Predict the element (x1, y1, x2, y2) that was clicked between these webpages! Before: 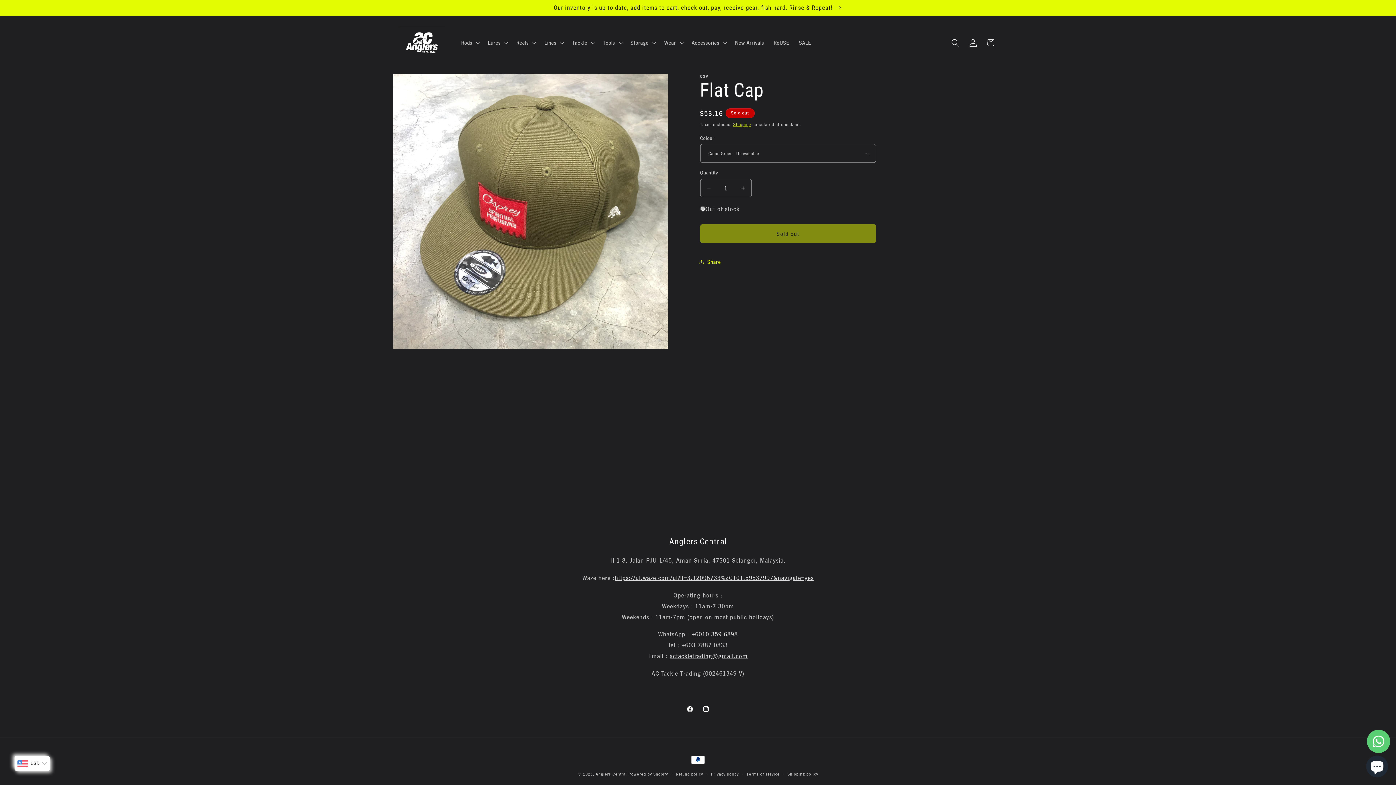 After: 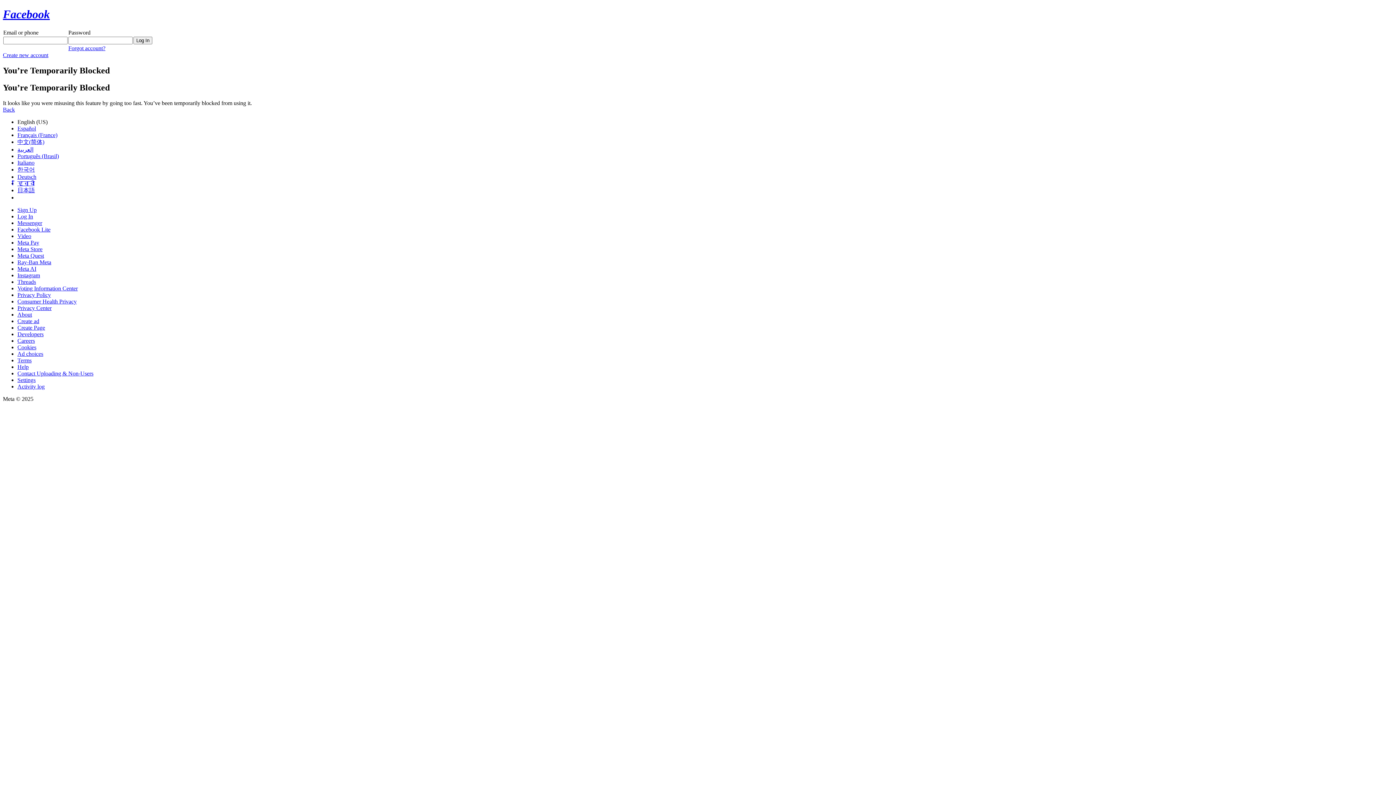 Action: label: Facebook bbox: (682, 701, 698, 717)